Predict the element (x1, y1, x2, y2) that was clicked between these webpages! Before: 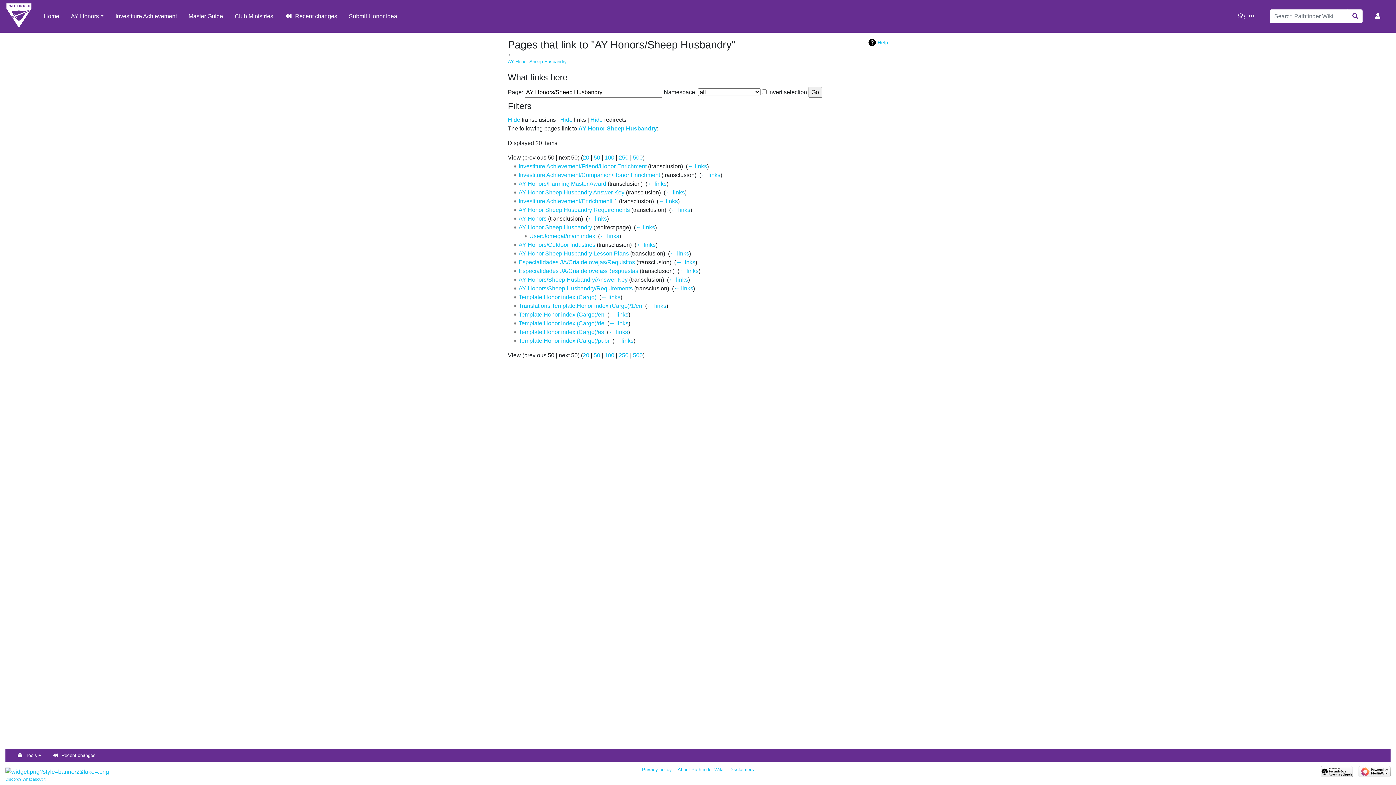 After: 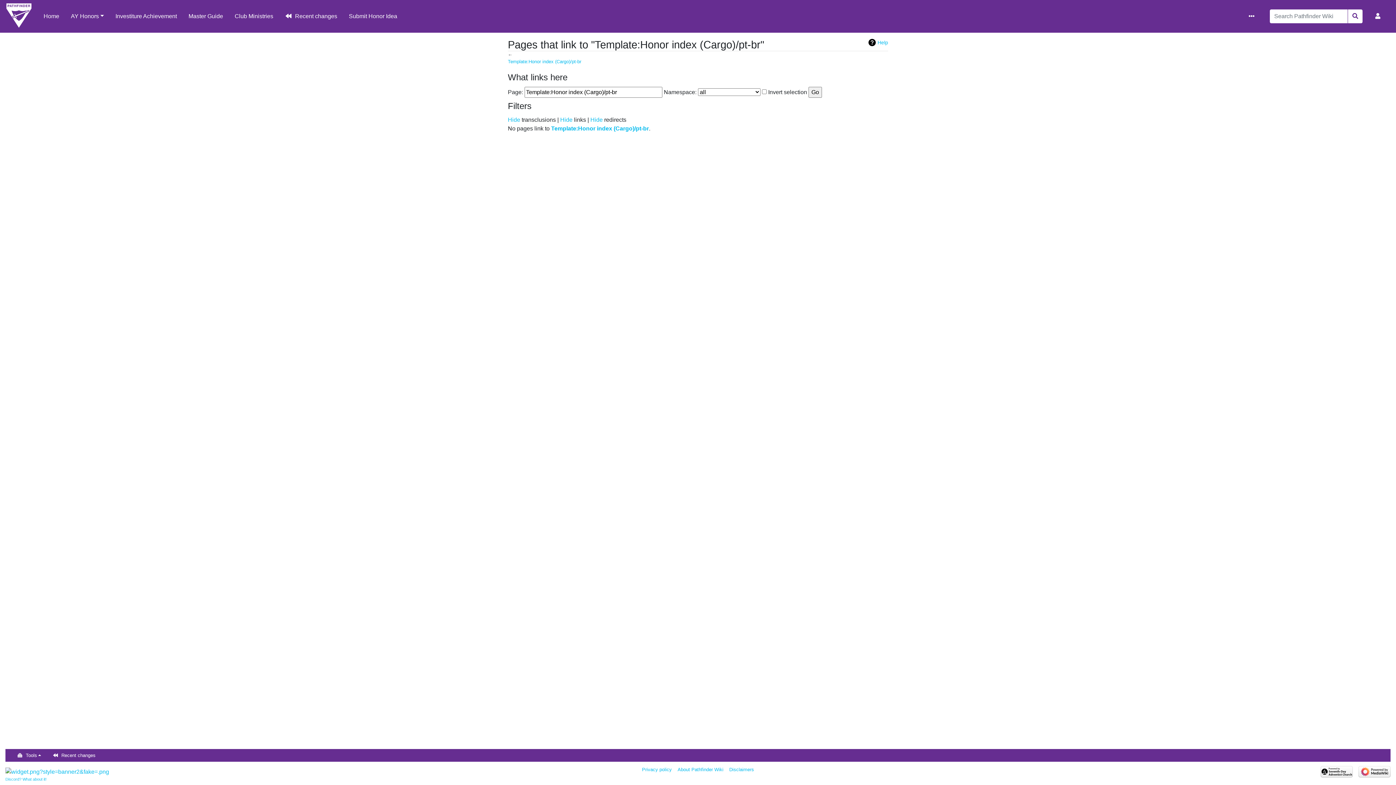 Action: bbox: (614, 337, 633, 344) label: ← links